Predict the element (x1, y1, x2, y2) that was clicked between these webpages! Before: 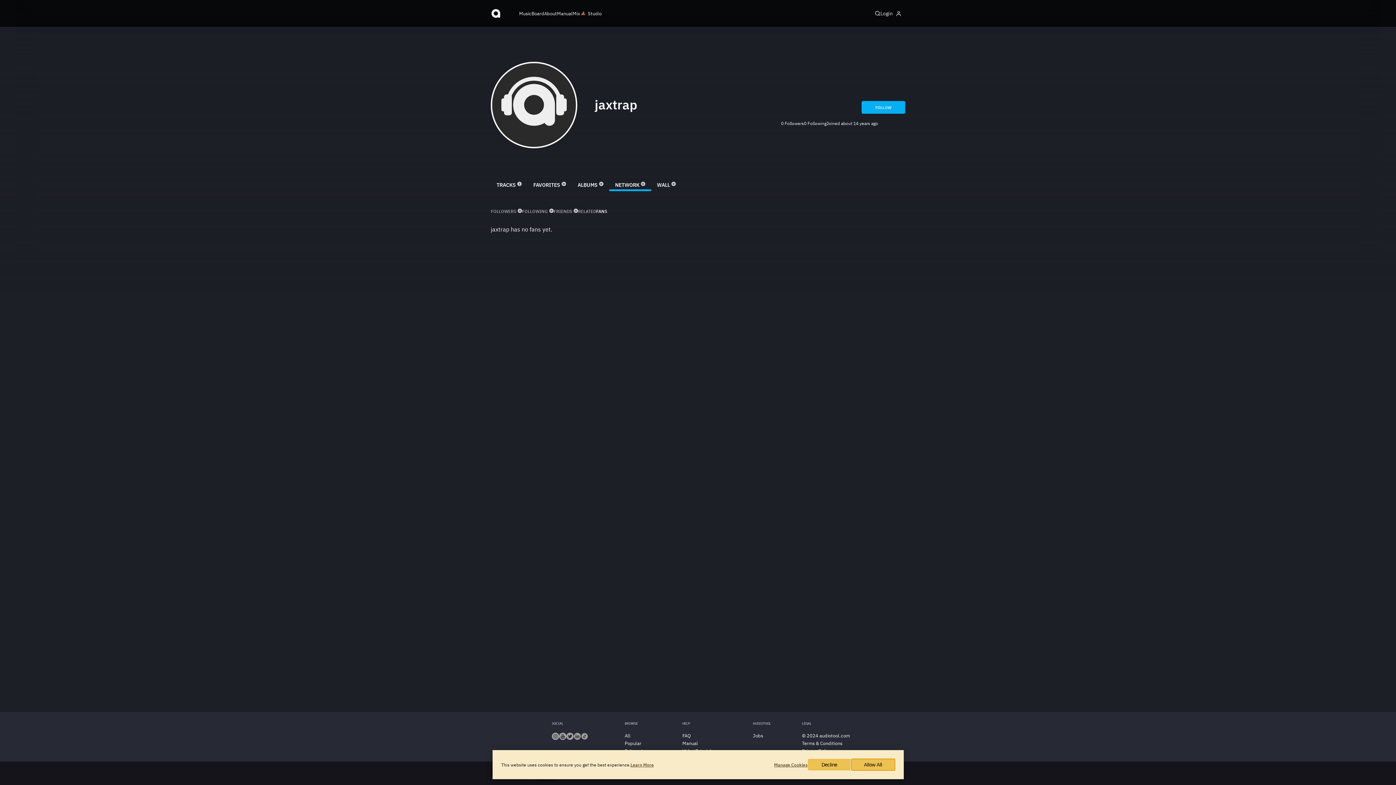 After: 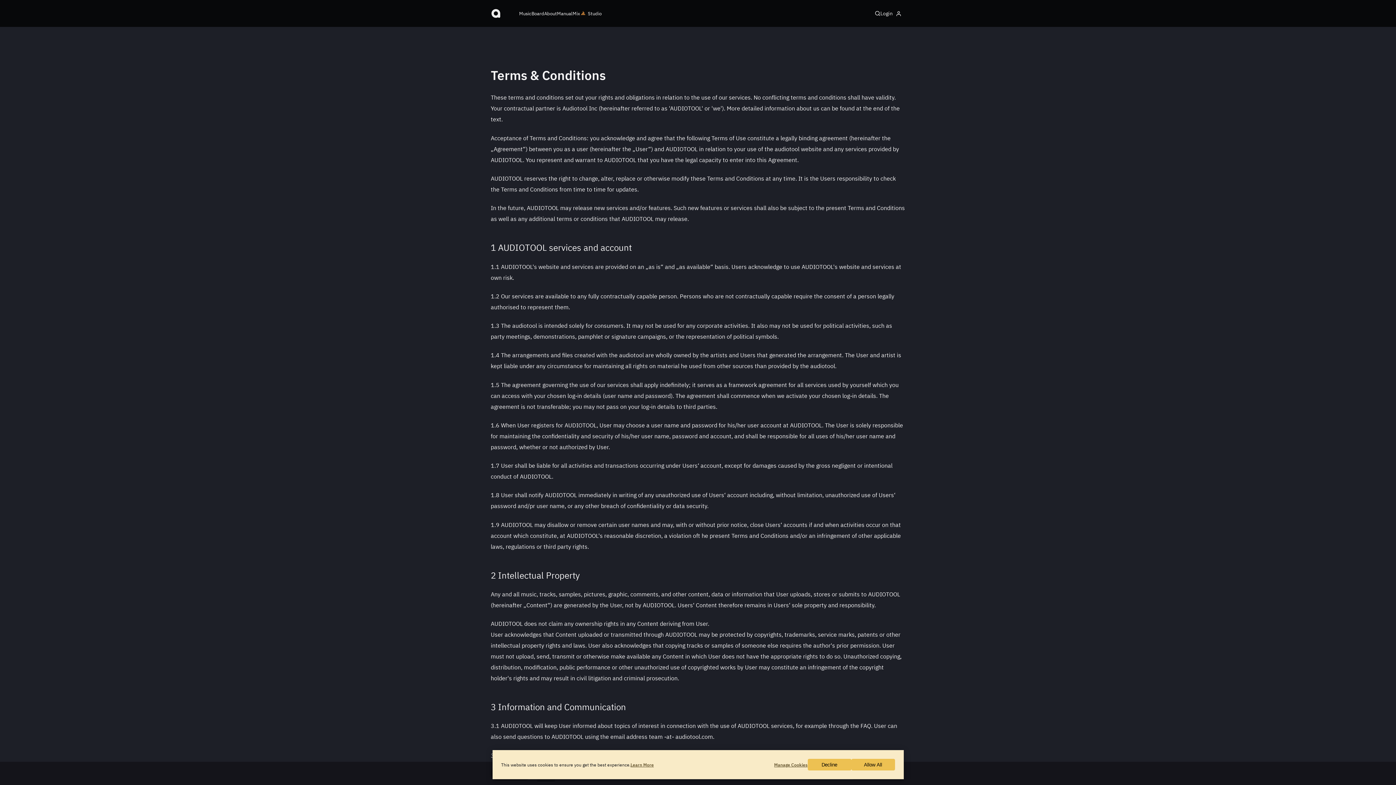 Action: bbox: (802, 740, 842, 746) label: Terms & Conditions